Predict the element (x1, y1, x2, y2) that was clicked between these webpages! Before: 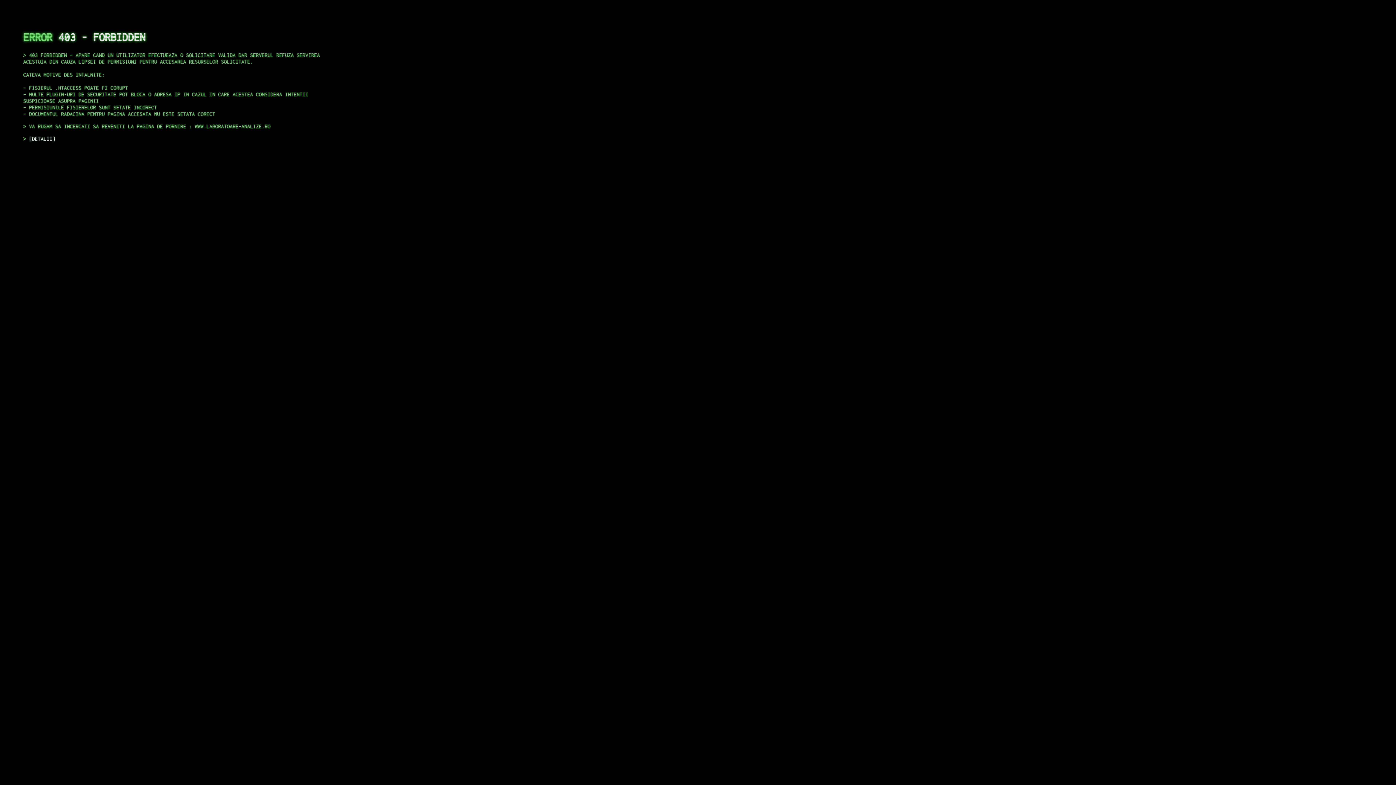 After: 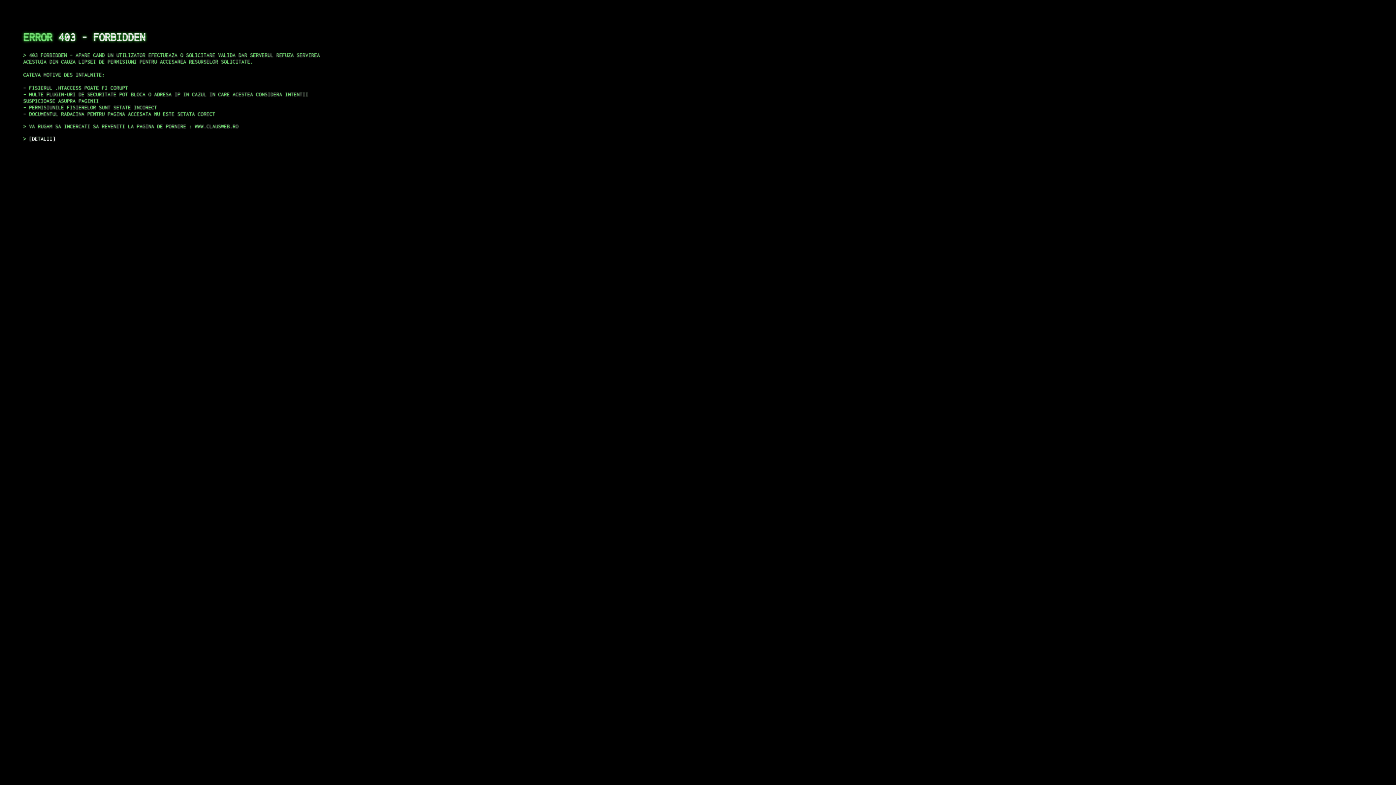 Action: label: DETALII bbox: (29, 135, 55, 141)